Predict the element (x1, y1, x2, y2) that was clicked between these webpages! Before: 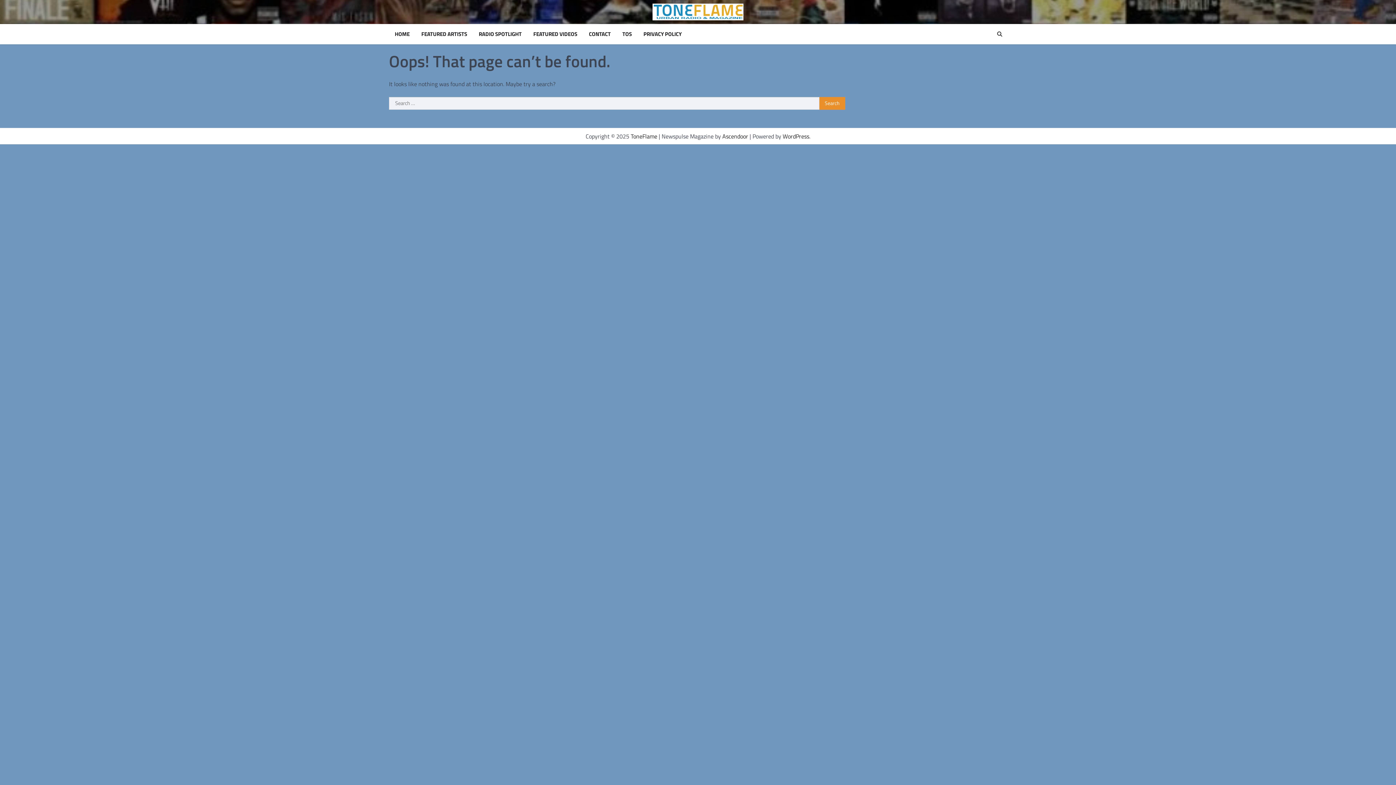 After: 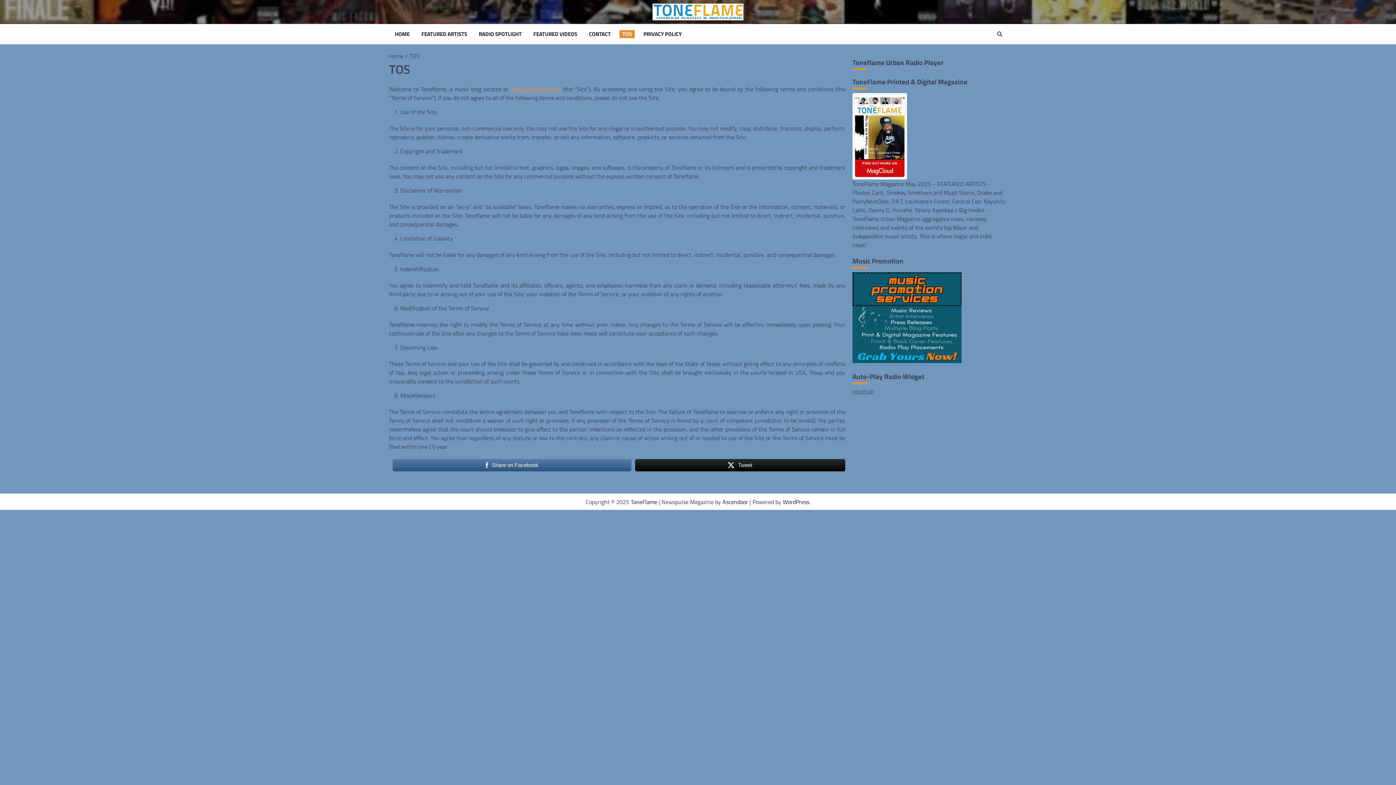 Action: label: TOS bbox: (619, 30, 634, 38)